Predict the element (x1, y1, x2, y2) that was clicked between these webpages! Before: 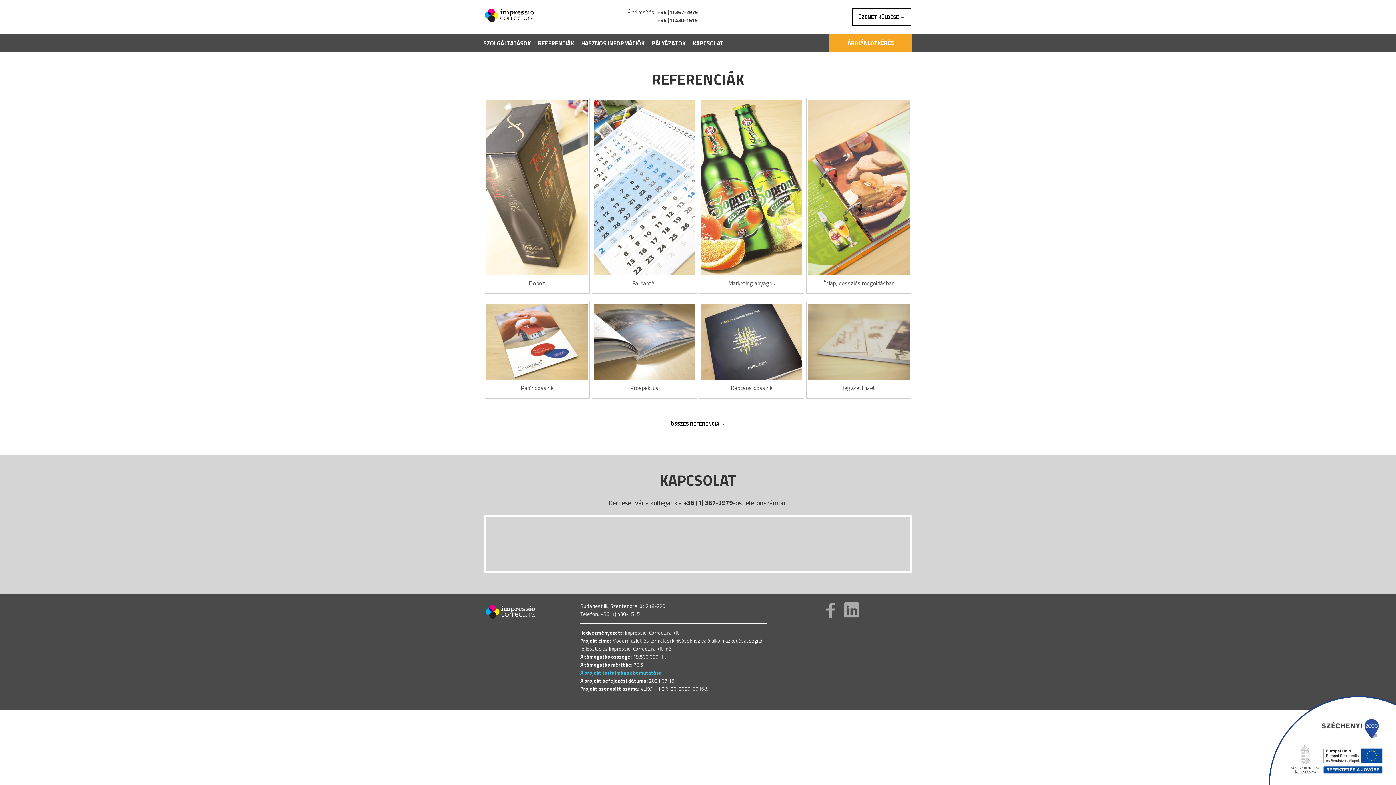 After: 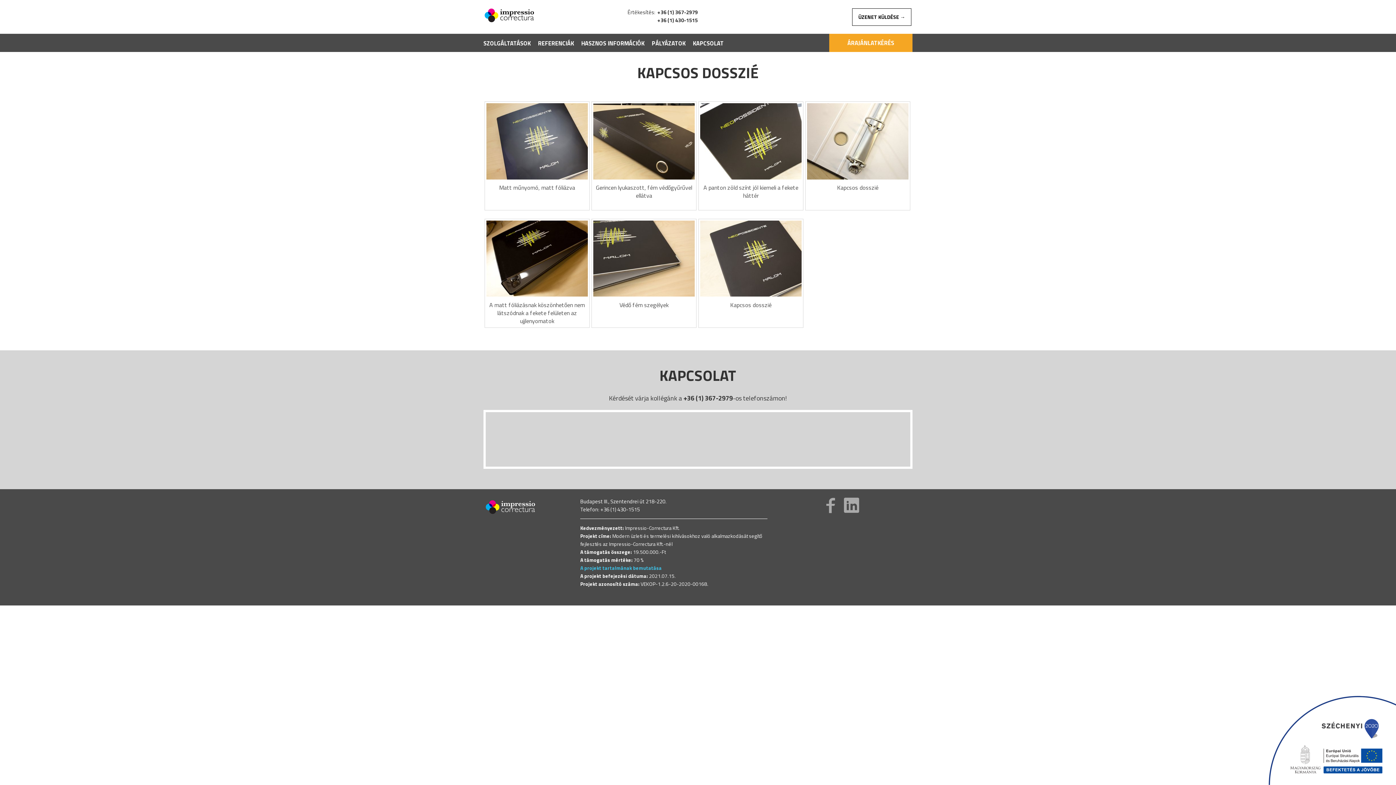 Action: bbox: (701, 303, 802, 380)